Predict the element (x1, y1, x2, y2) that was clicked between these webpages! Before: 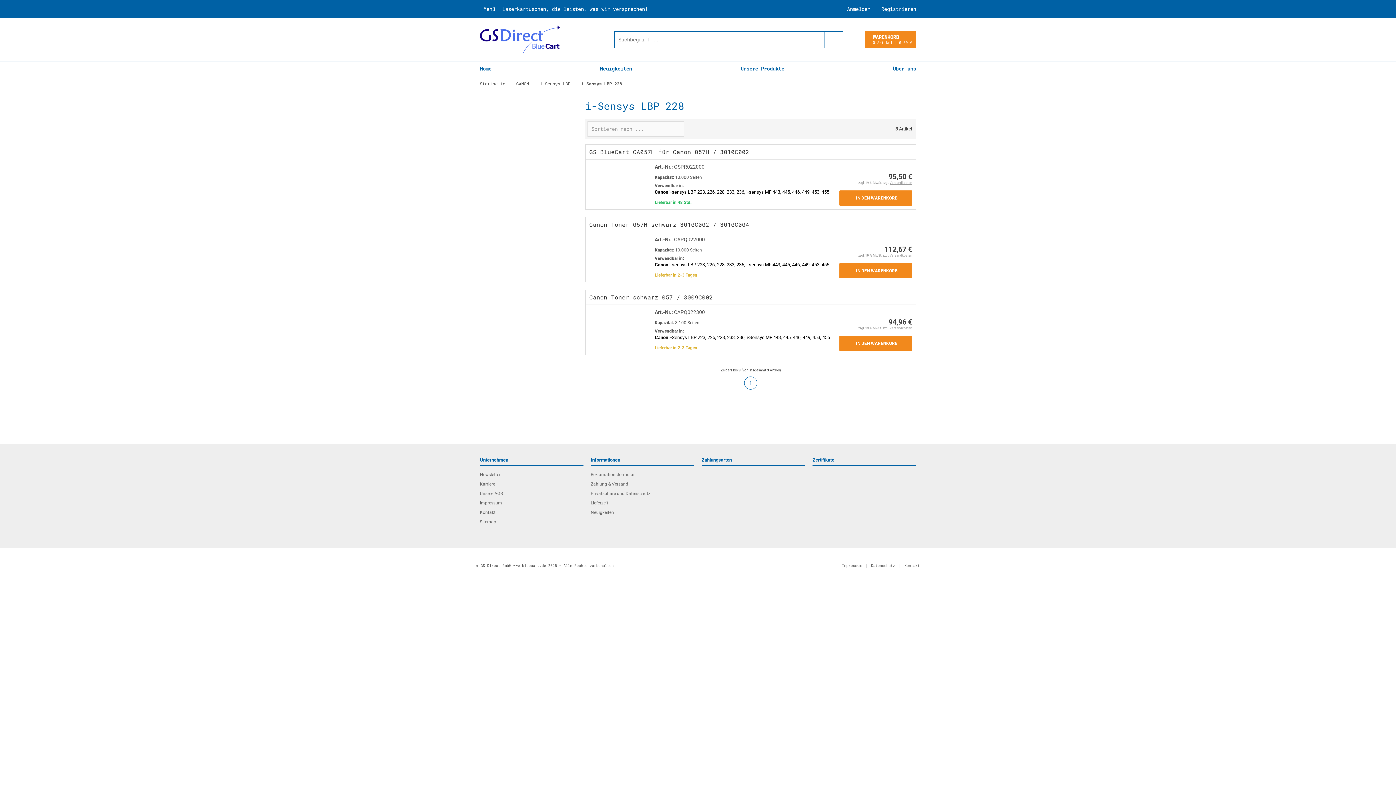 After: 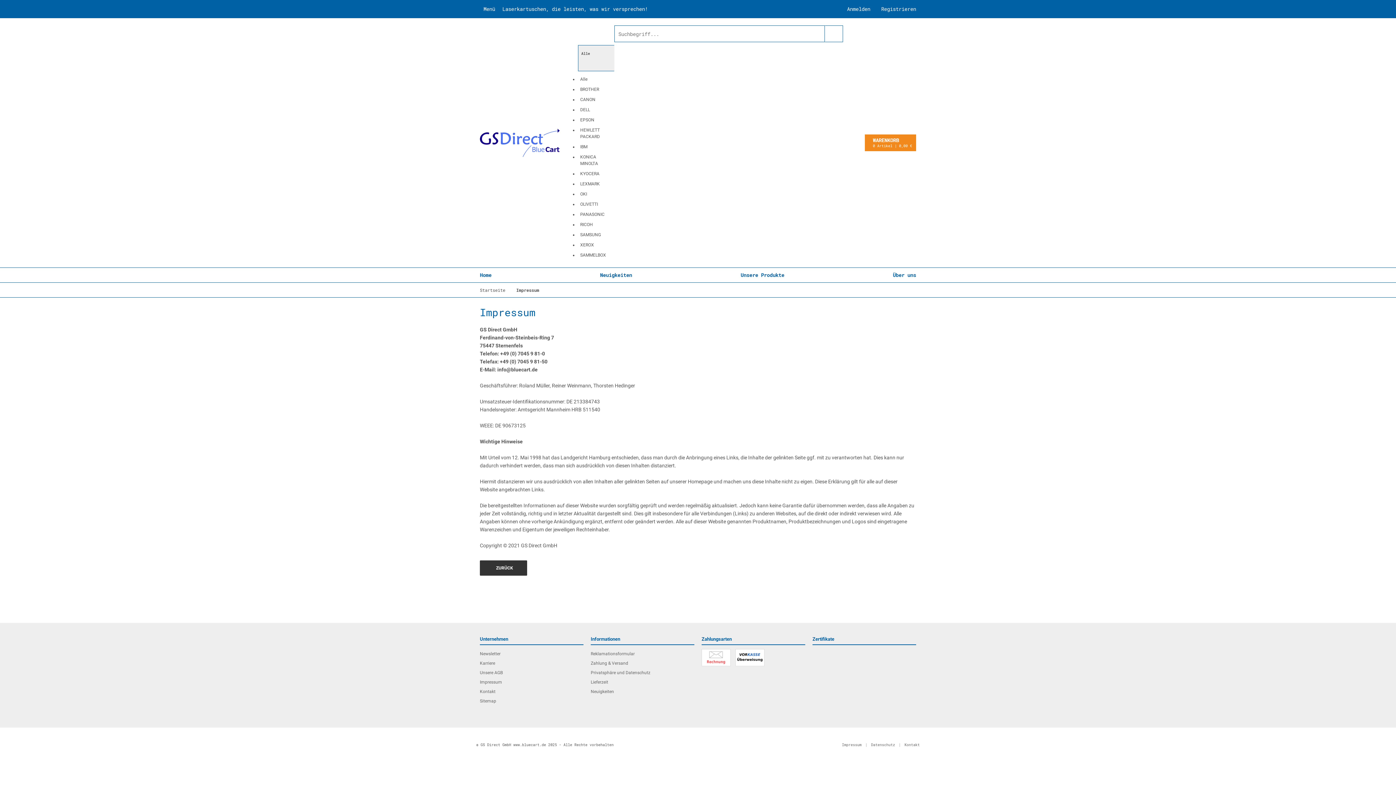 Action: label: Impressum bbox: (842, 563, 861, 569)